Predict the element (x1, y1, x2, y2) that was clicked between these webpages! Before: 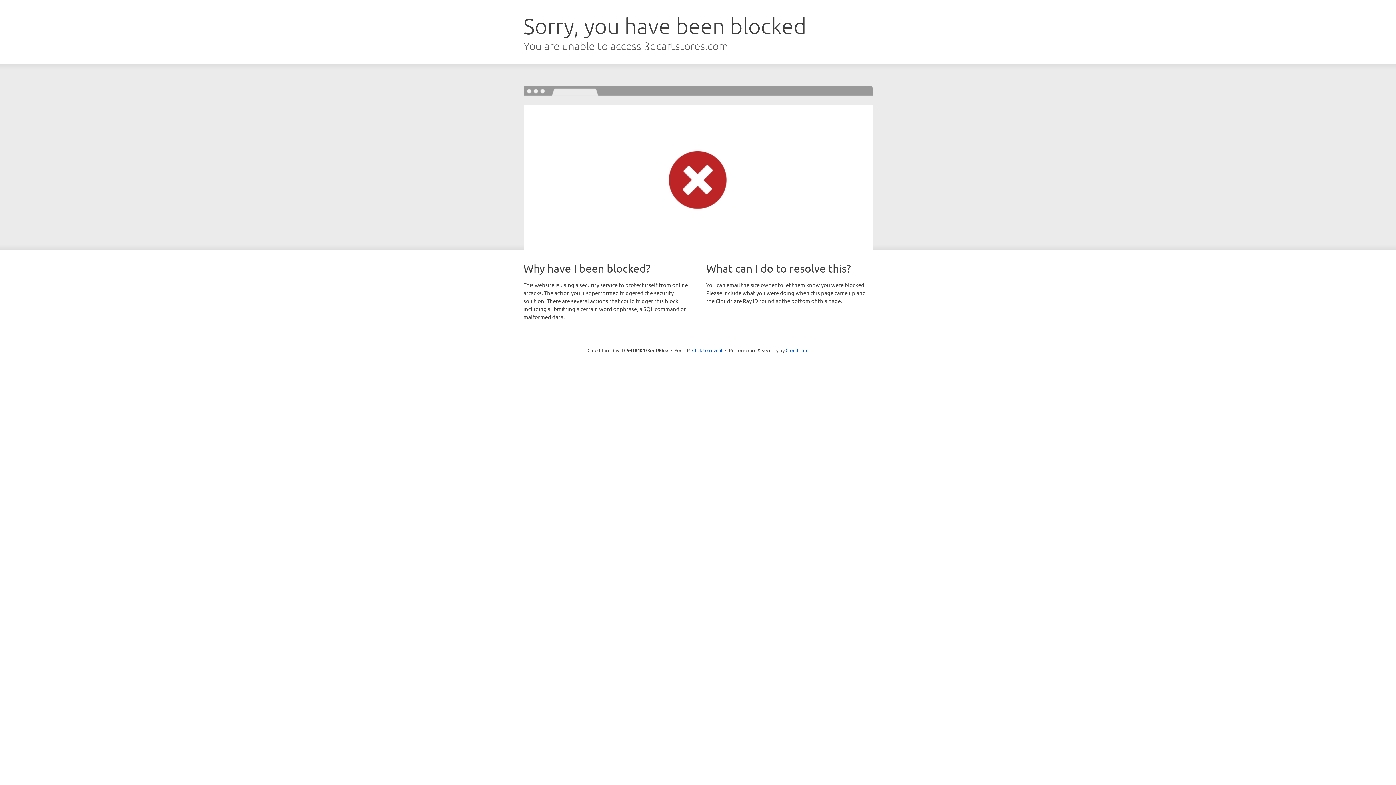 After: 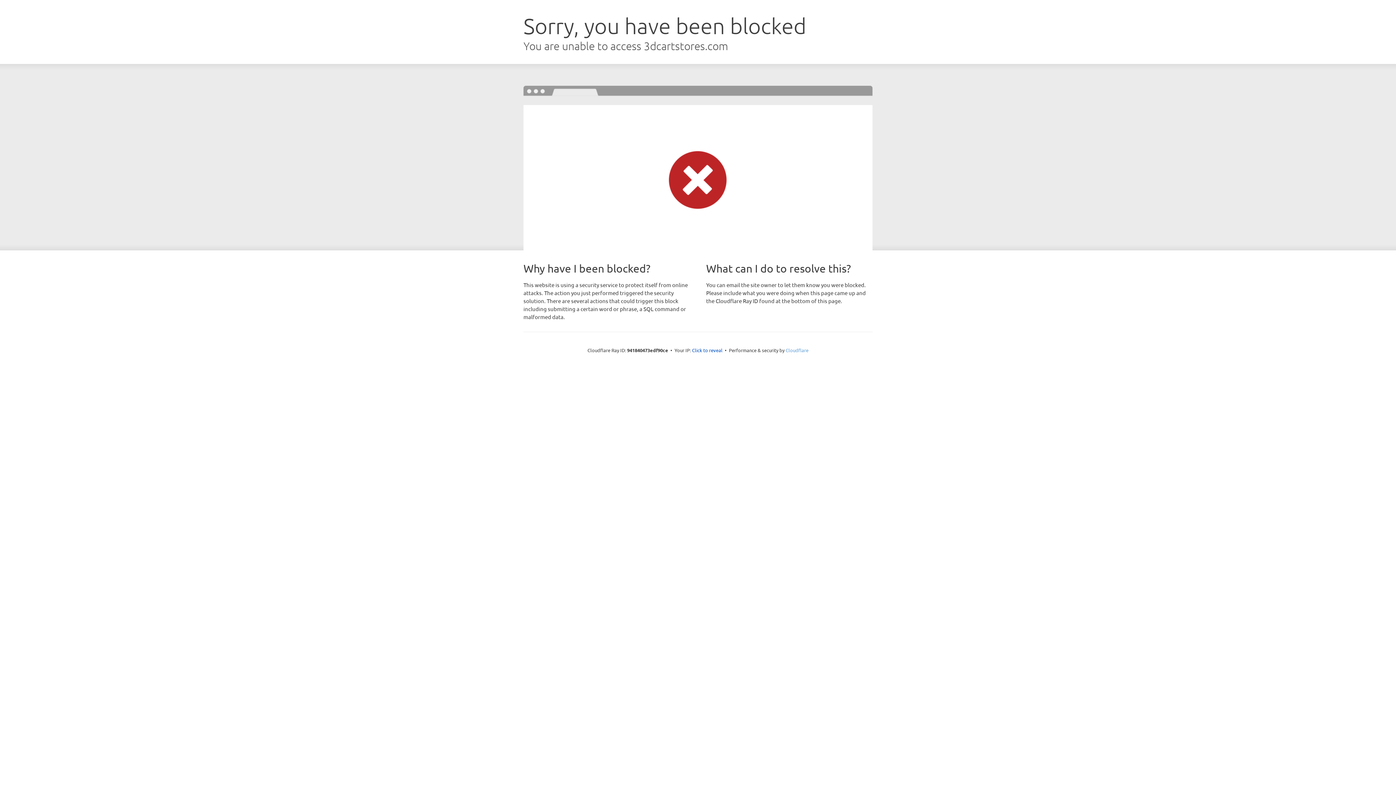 Action: label: Cloudflare bbox: (785, 347, 808, 353)